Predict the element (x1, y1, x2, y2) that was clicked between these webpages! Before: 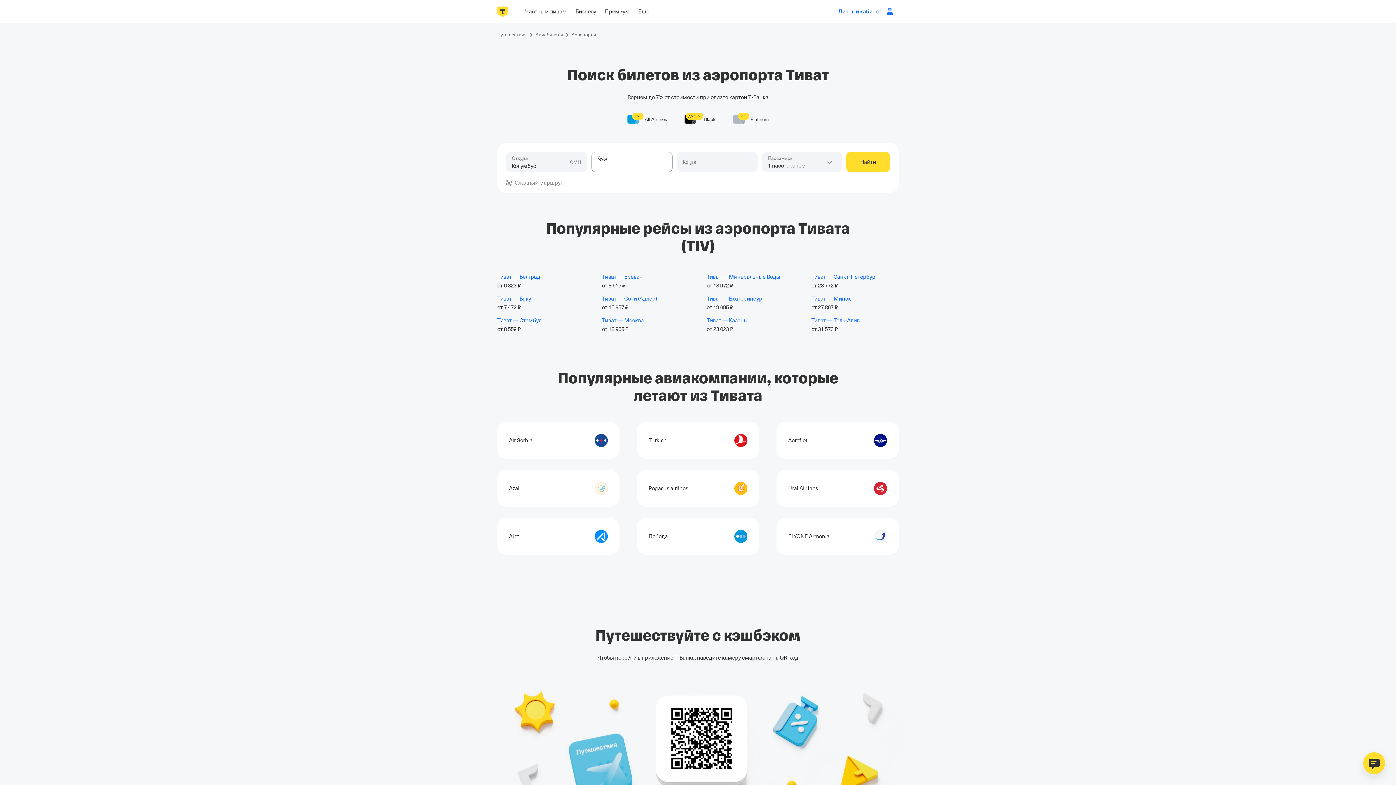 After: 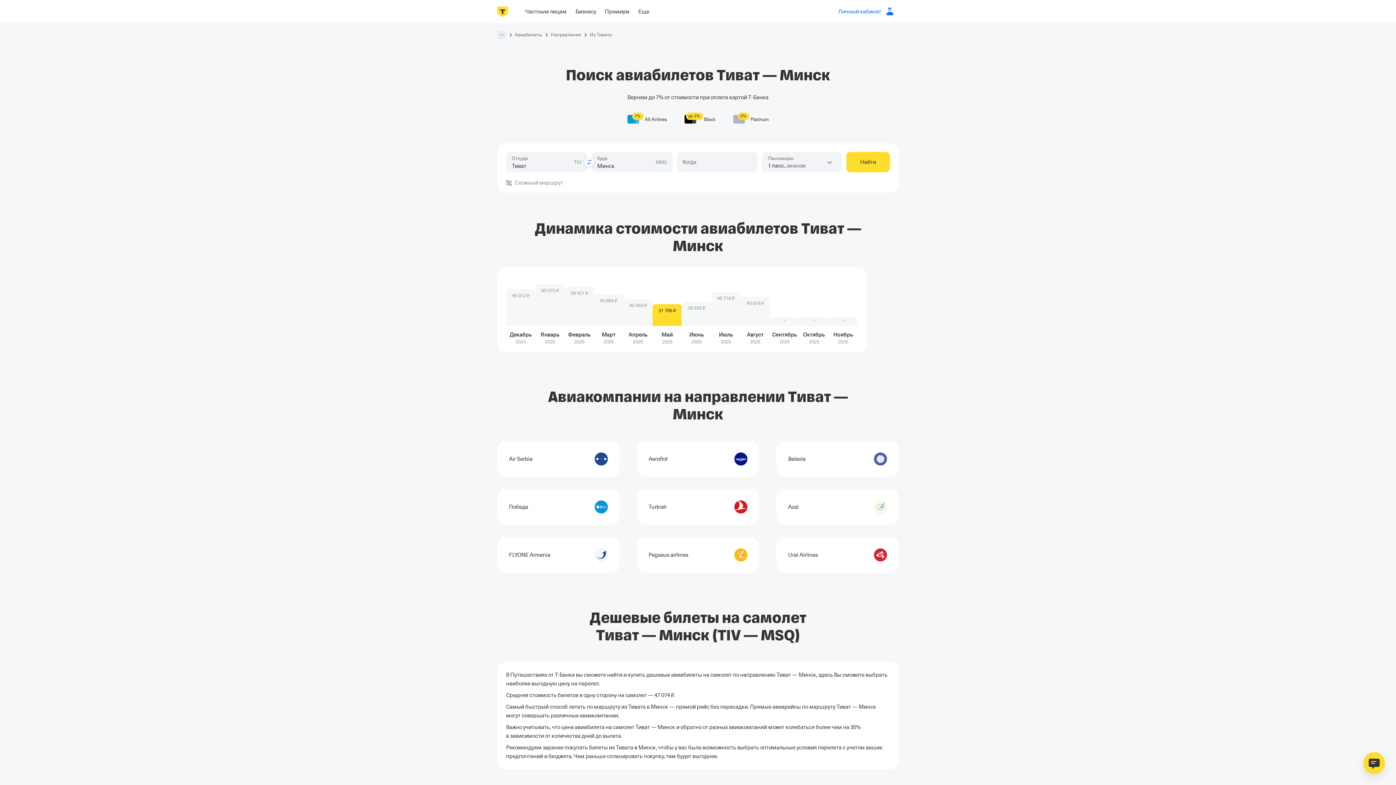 Action: label: Тиват — Минск bbox: (811, 296, 851, 301)